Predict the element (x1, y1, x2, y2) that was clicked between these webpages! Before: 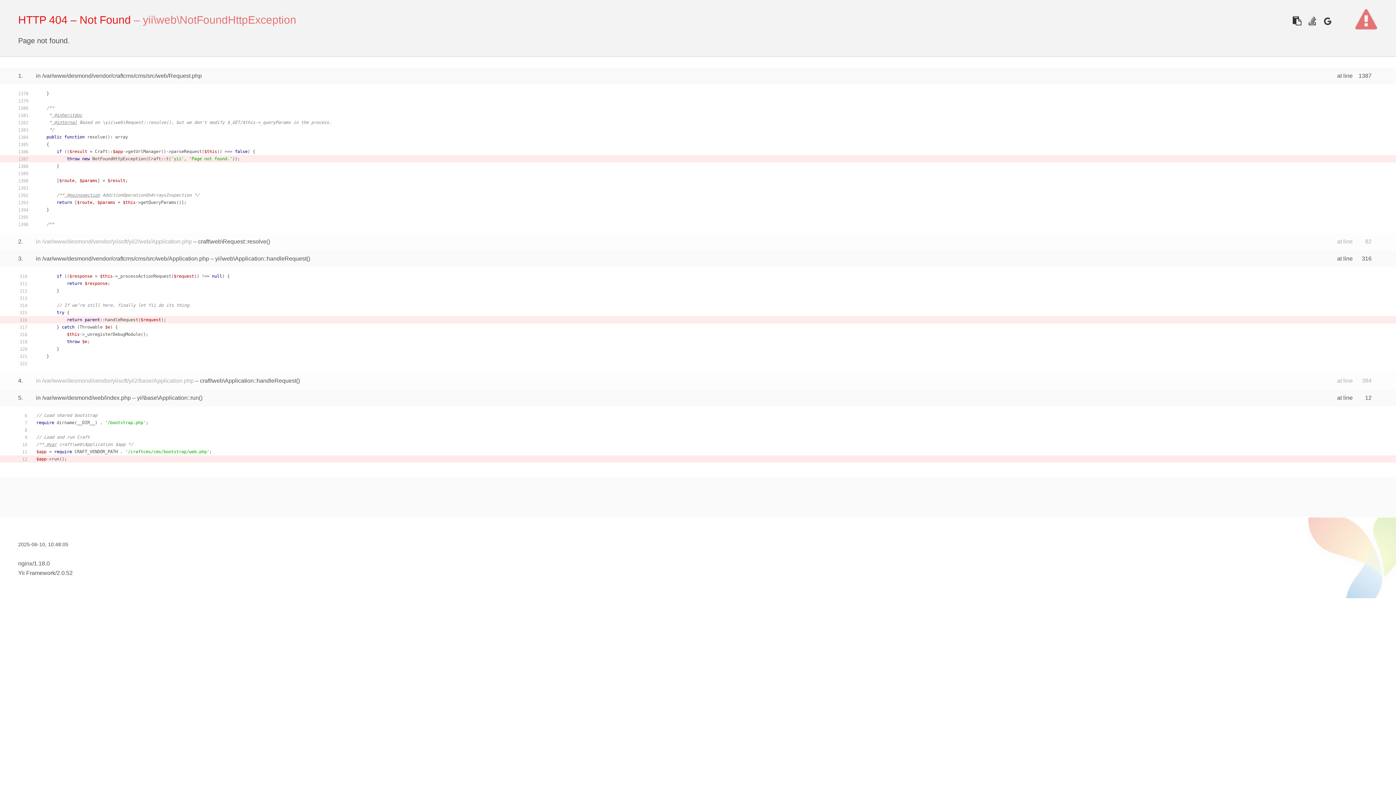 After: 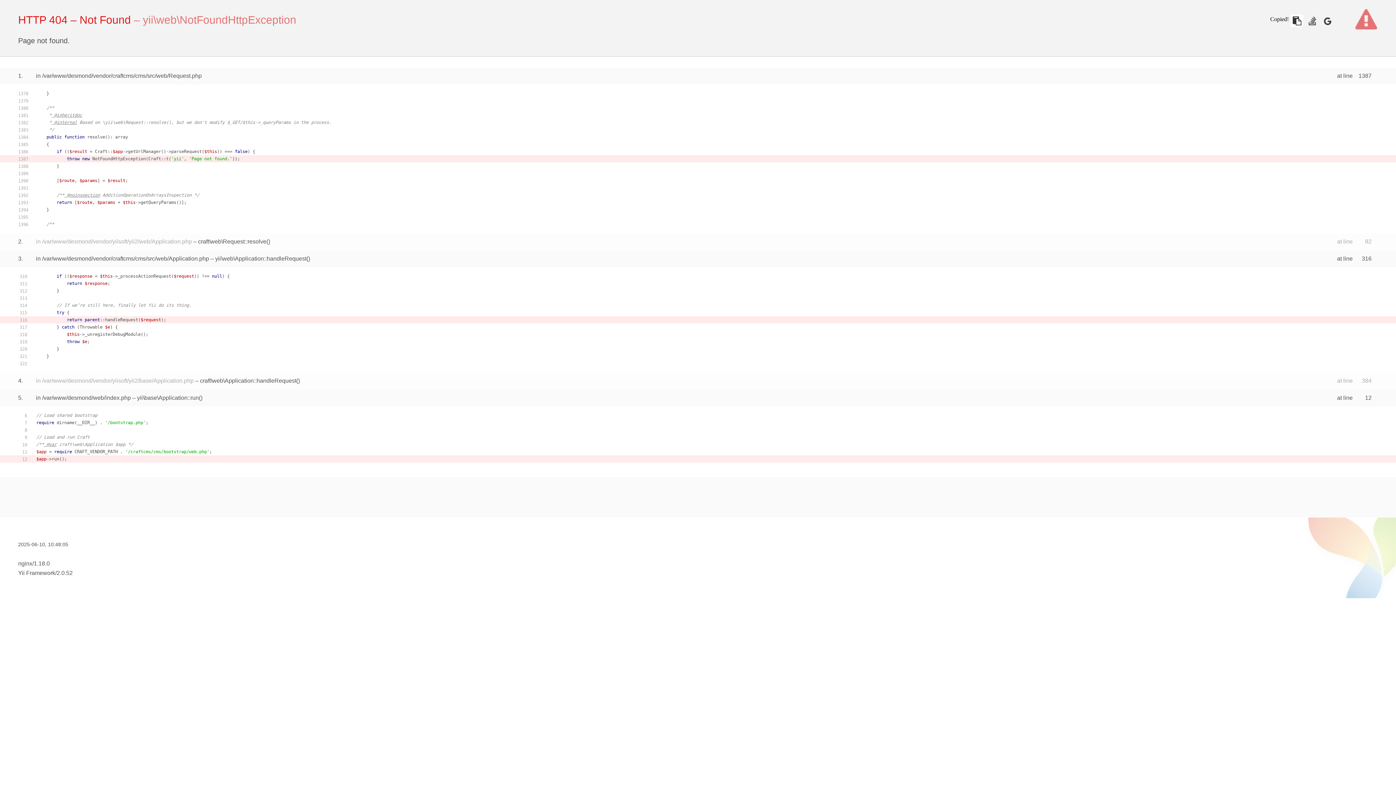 Action: bbox: (1290, 14, 1303, 27)